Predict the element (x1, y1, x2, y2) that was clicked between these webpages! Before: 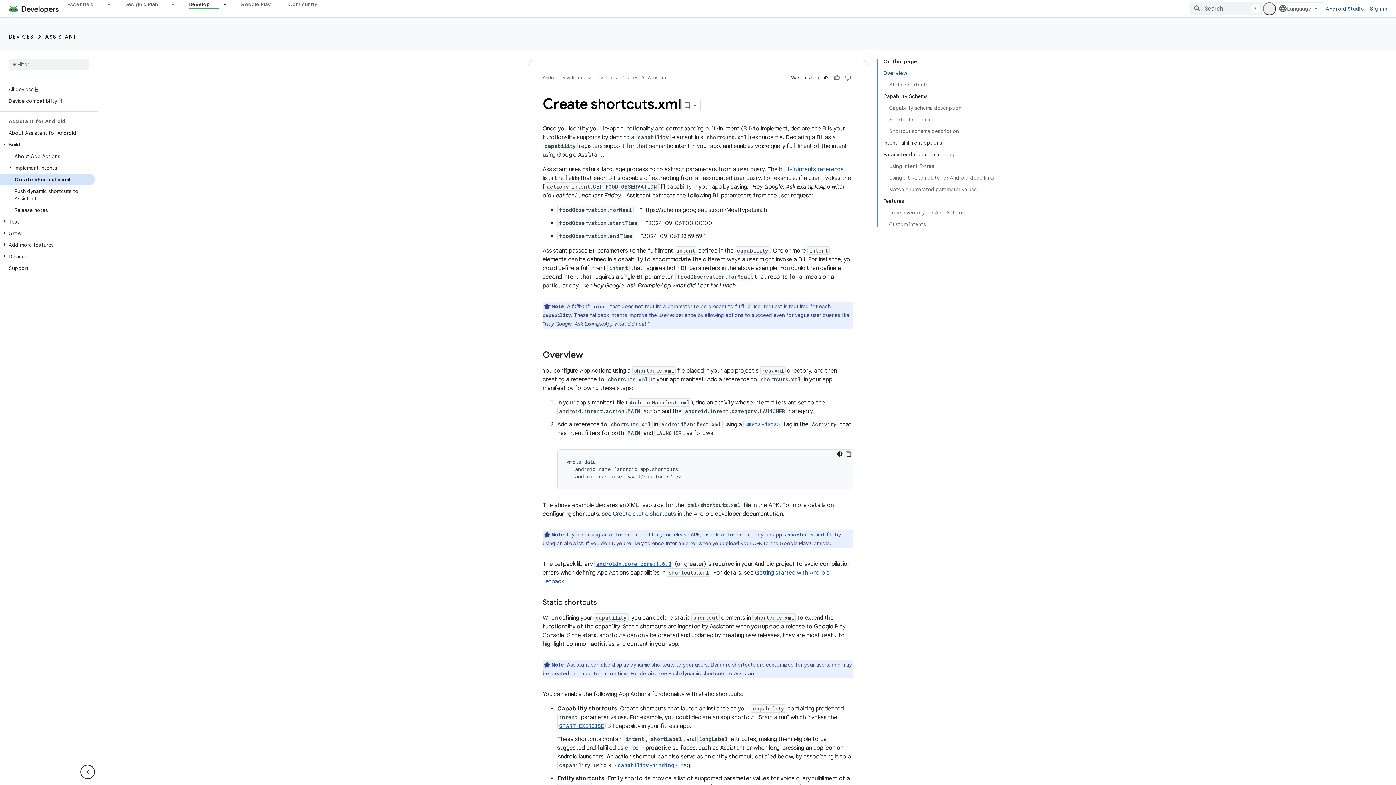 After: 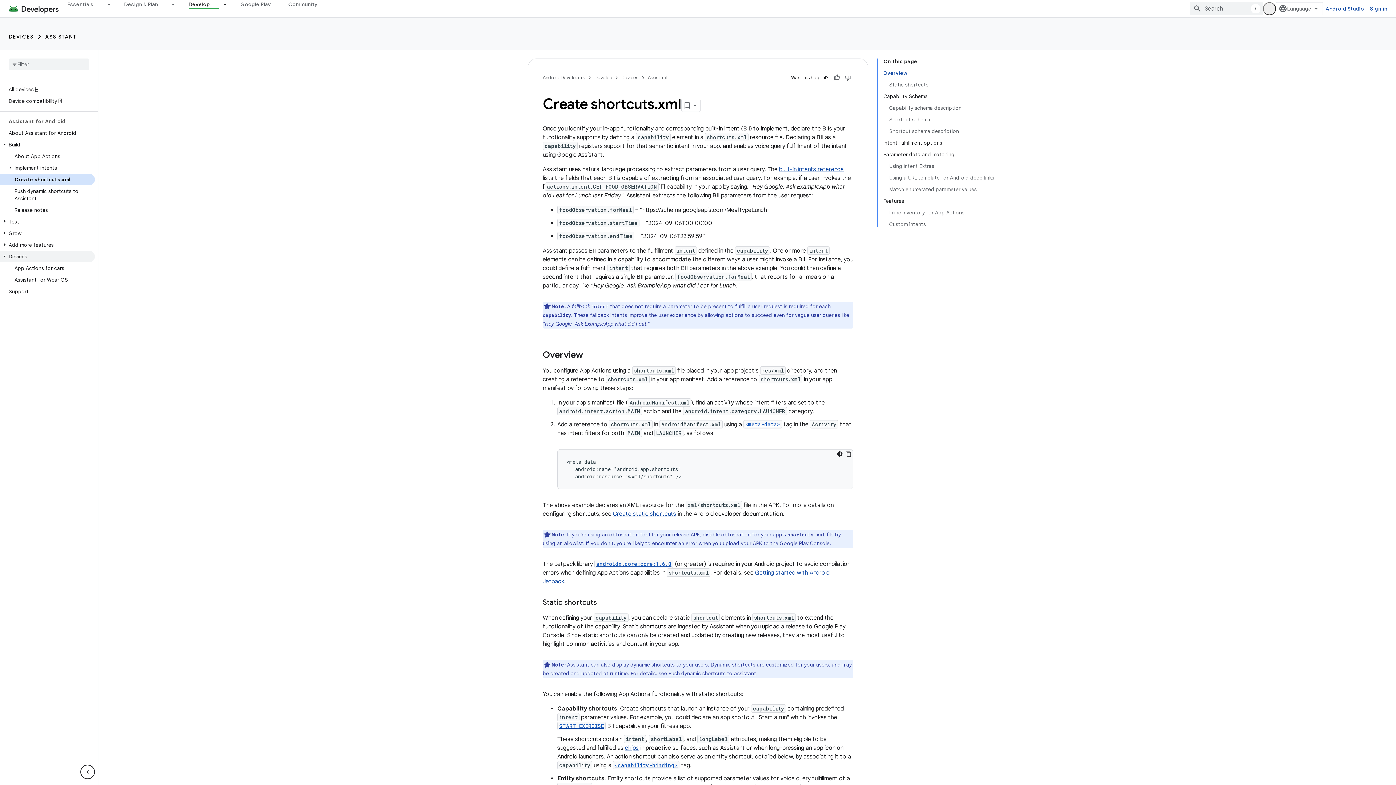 Action: label: Devices bbox: (0, 250, 94, 262)